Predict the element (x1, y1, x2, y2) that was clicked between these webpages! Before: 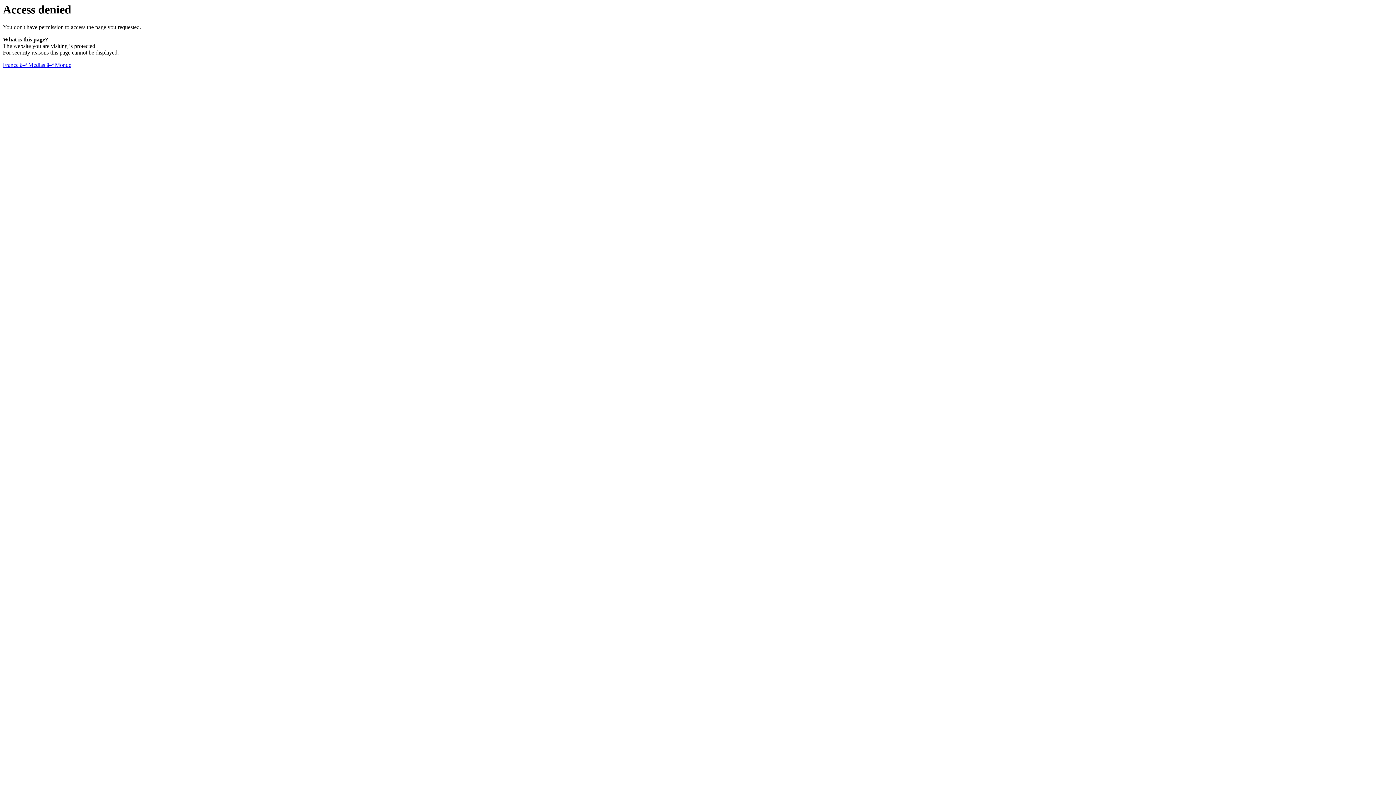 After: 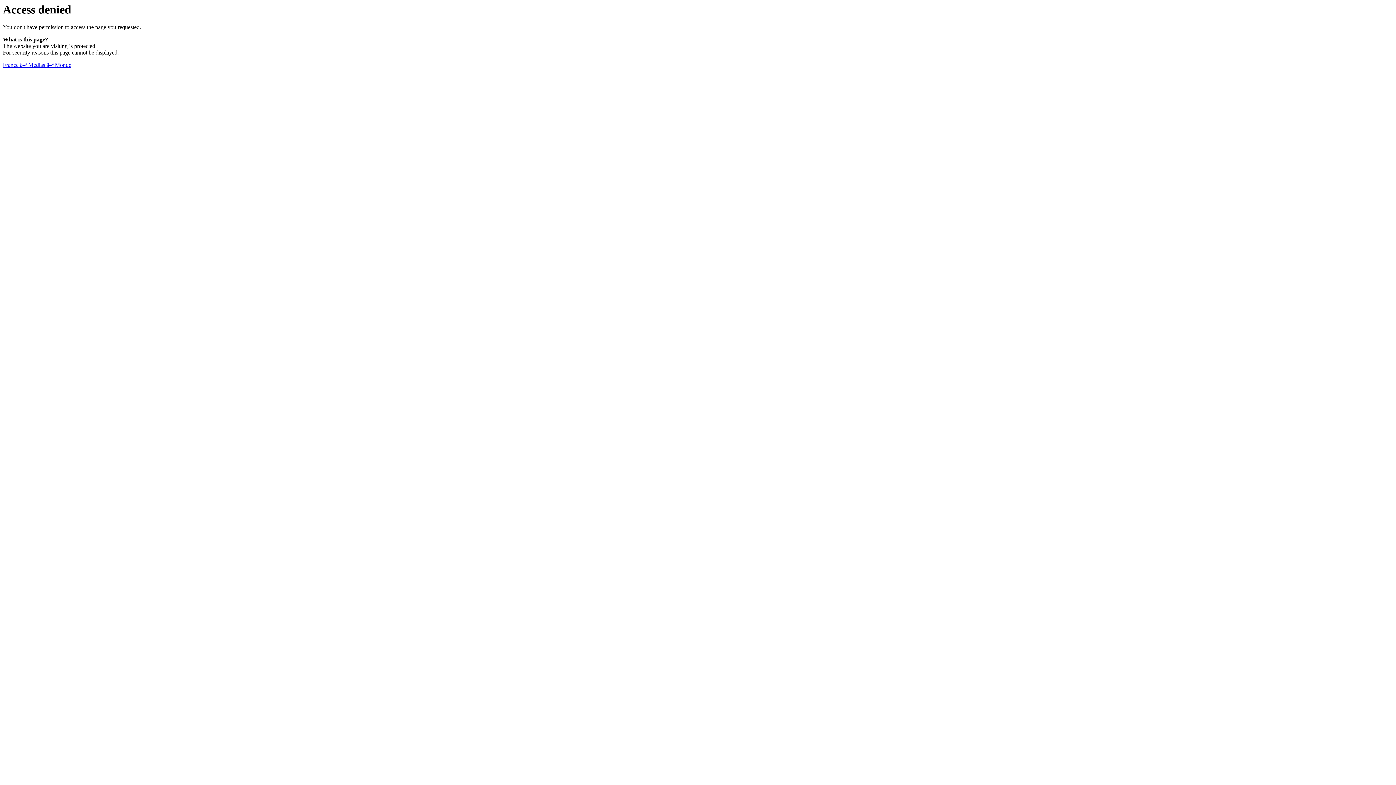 Action: label: France â–ª Medias â–ª Monde bbox: (2, 61, 71, 68)